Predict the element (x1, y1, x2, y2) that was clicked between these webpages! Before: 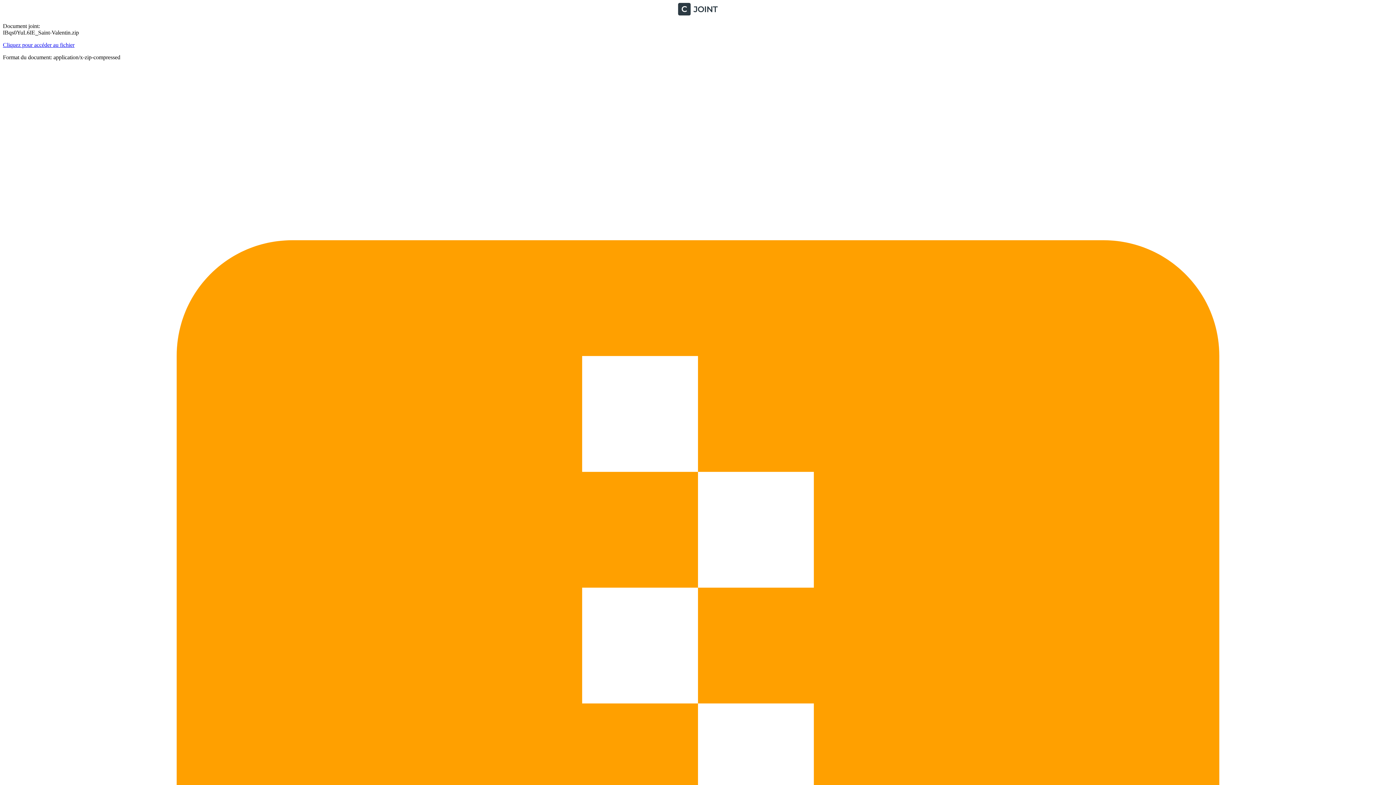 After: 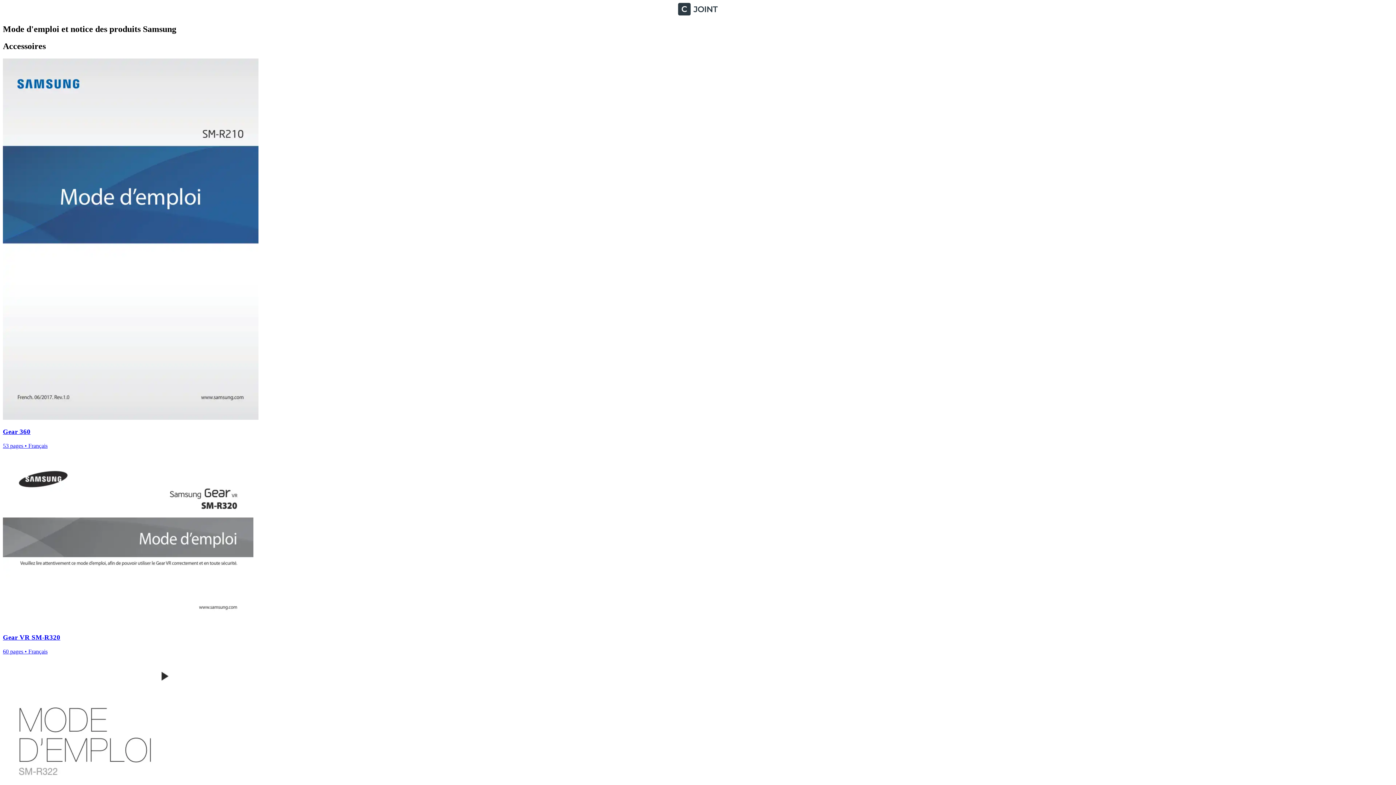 Action: bbox: (2, 10, 1393, 16)